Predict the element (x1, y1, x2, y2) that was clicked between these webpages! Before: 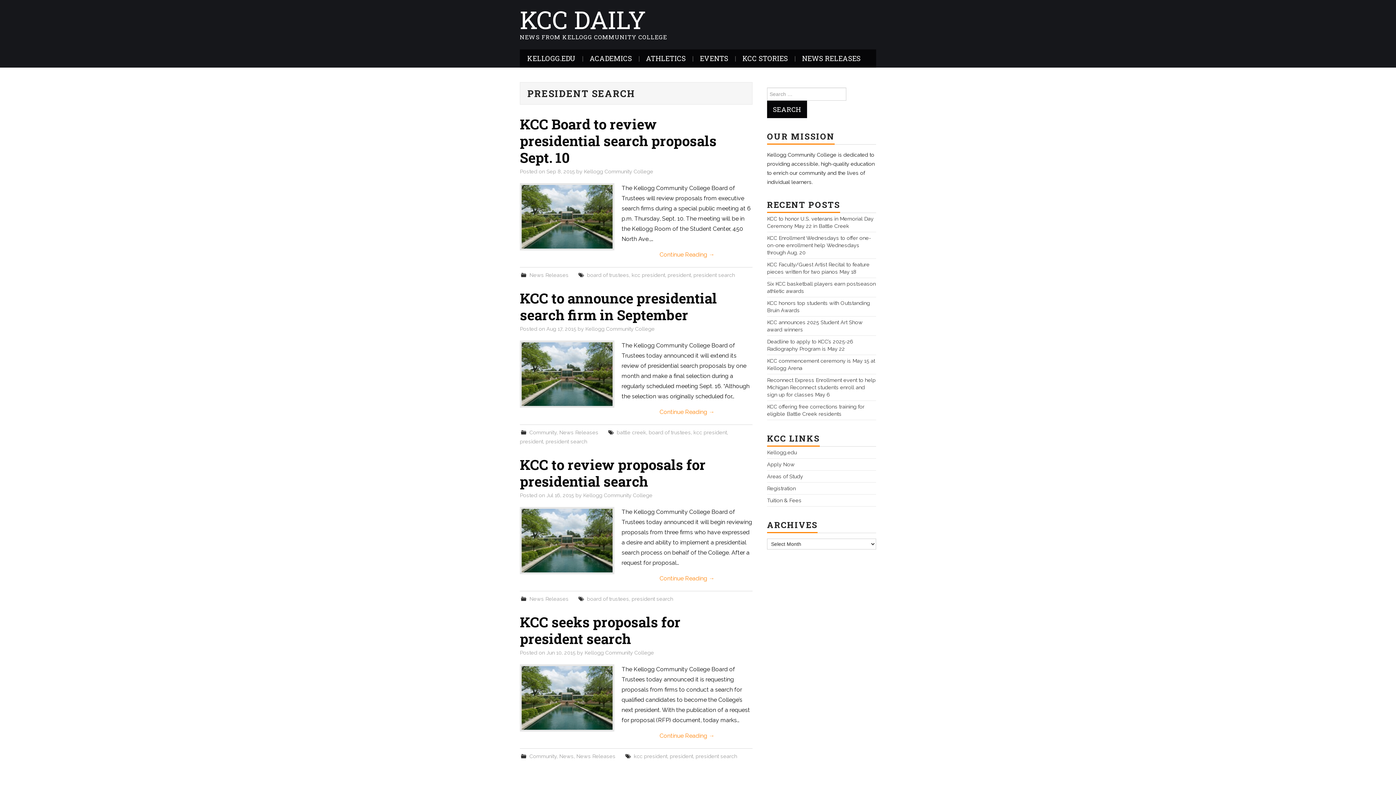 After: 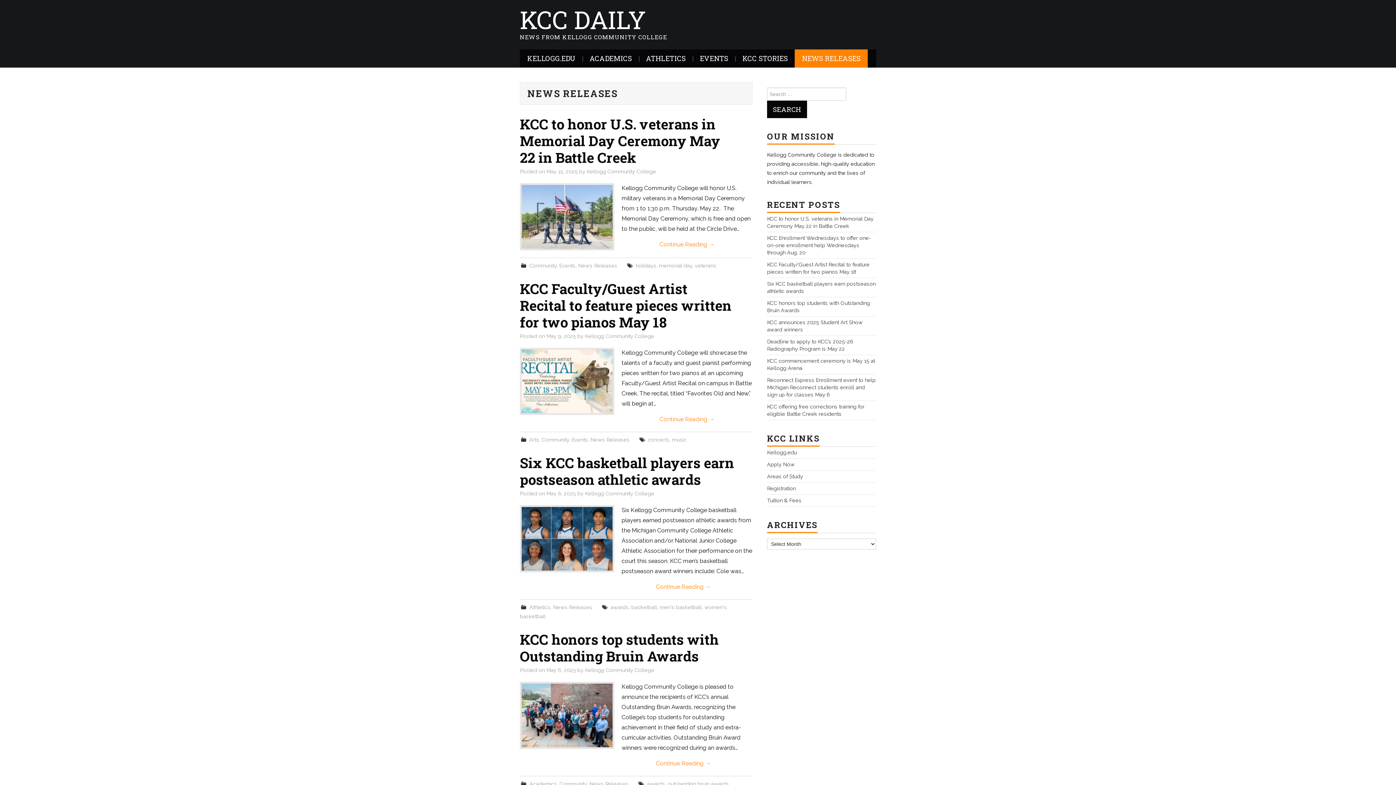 Action: label: News Releases bbox: (559, 429, 598, 435)